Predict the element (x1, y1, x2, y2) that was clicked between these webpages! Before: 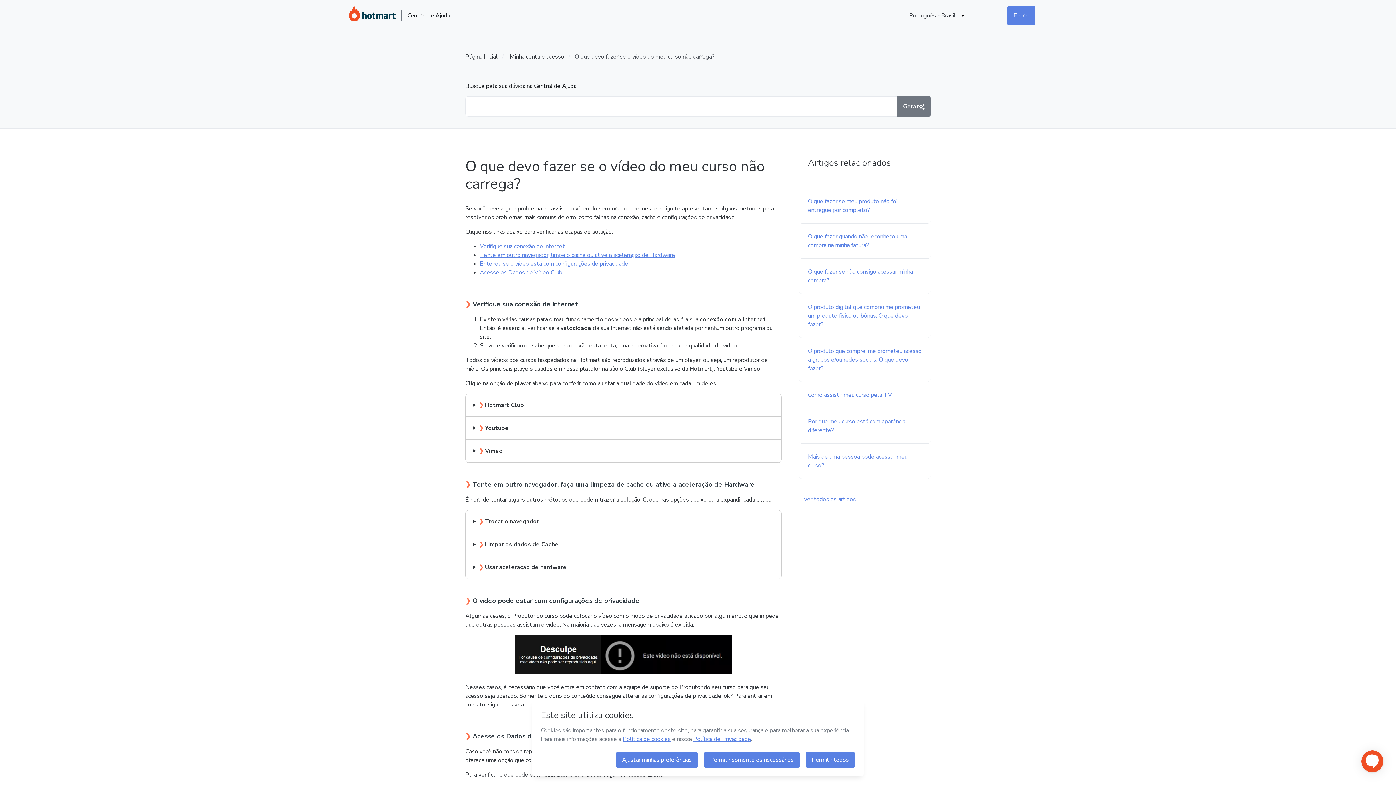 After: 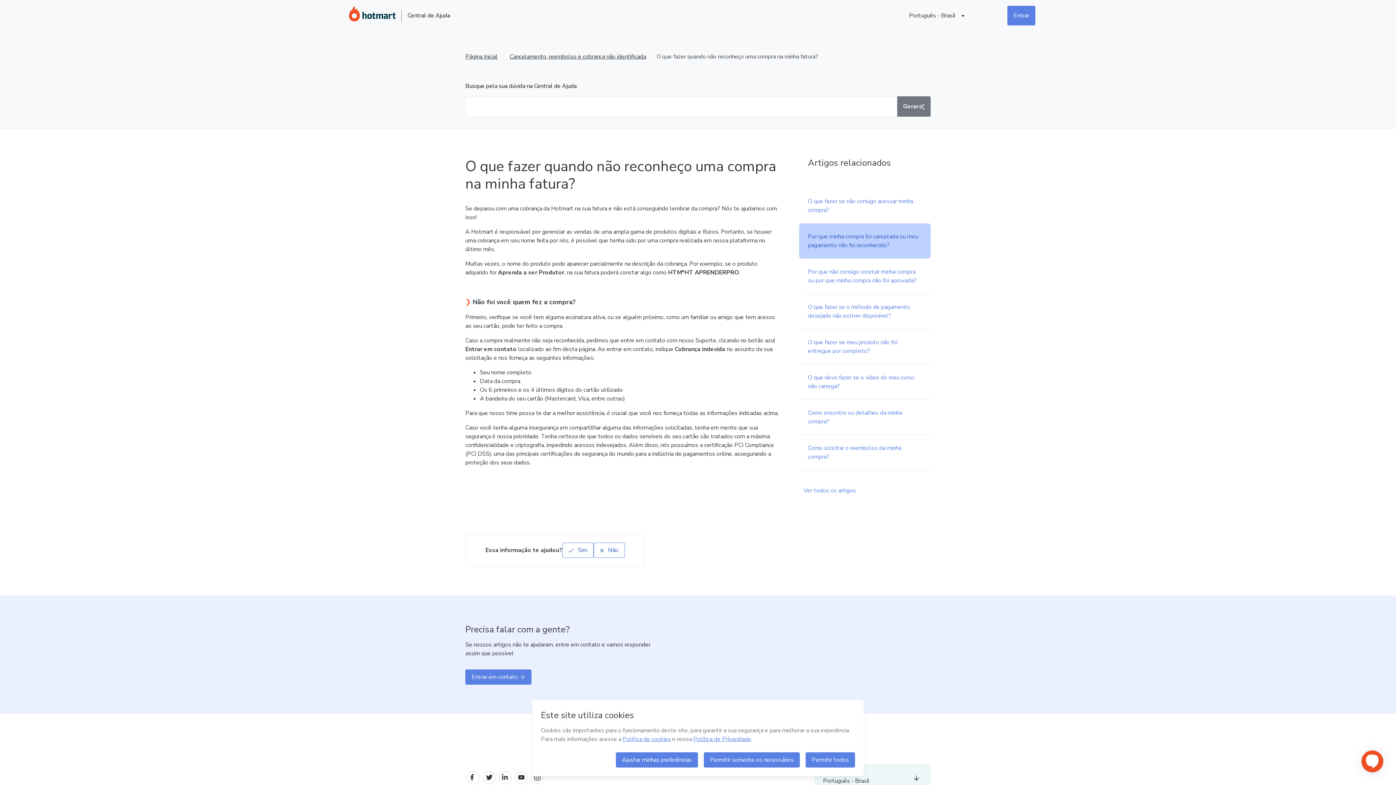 Action: label: O que fazer quando não reconheço uma compra na minha fatura? bbox: (799, 223, 930, 258)